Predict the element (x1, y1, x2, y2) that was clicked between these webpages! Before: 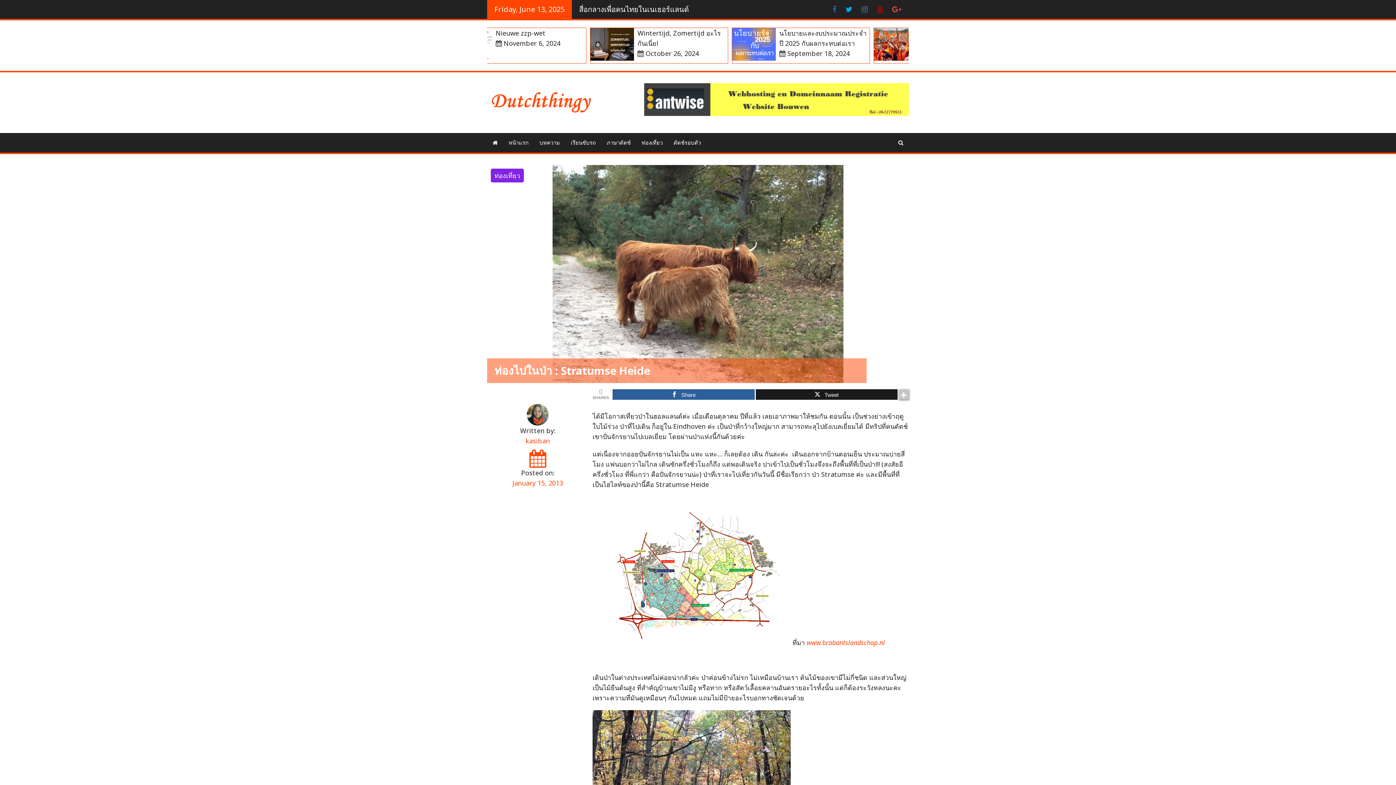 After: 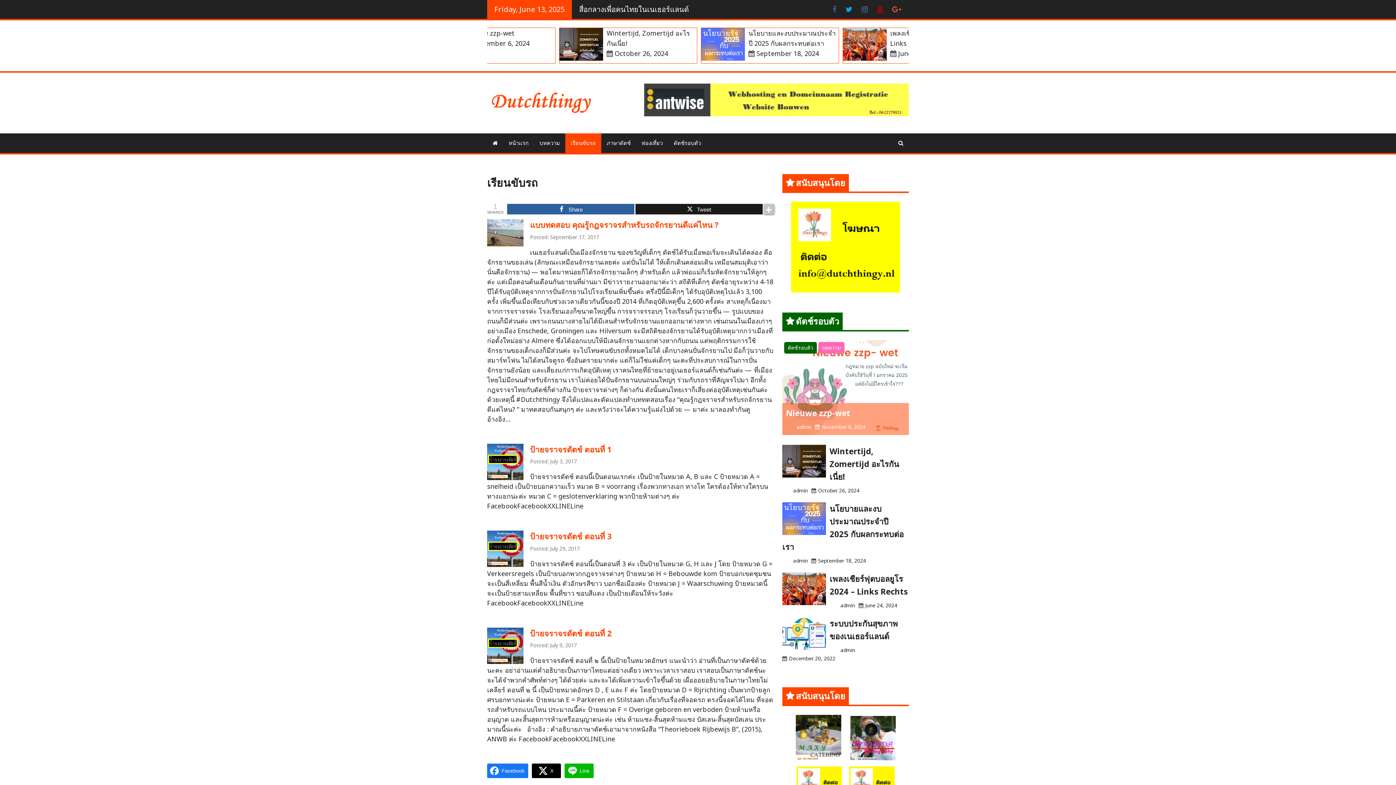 Action: label: เรียนขับรถ bbox: (565, 133, 601, 152)